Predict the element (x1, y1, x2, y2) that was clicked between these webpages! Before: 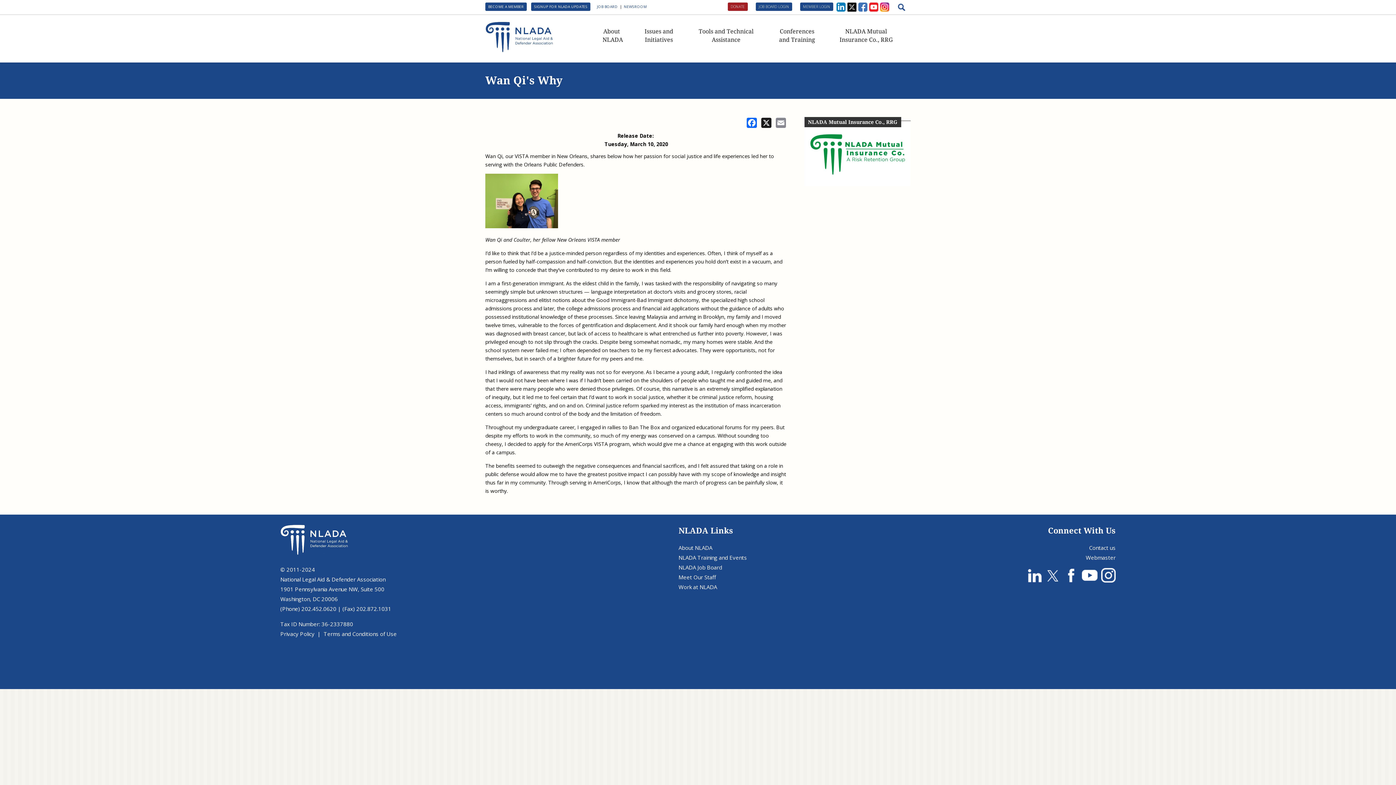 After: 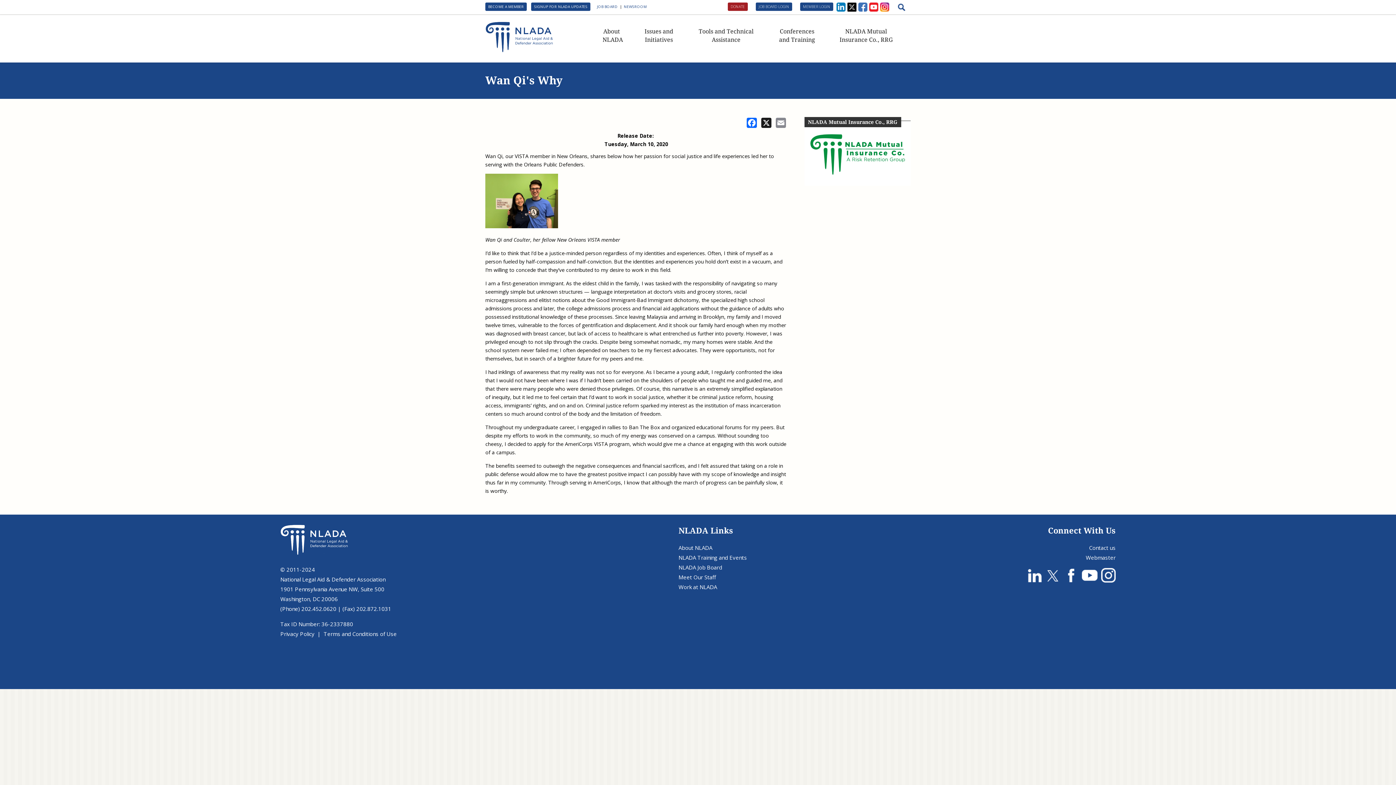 Action: label: DONATE bbox: (728, 2, 748, 10)